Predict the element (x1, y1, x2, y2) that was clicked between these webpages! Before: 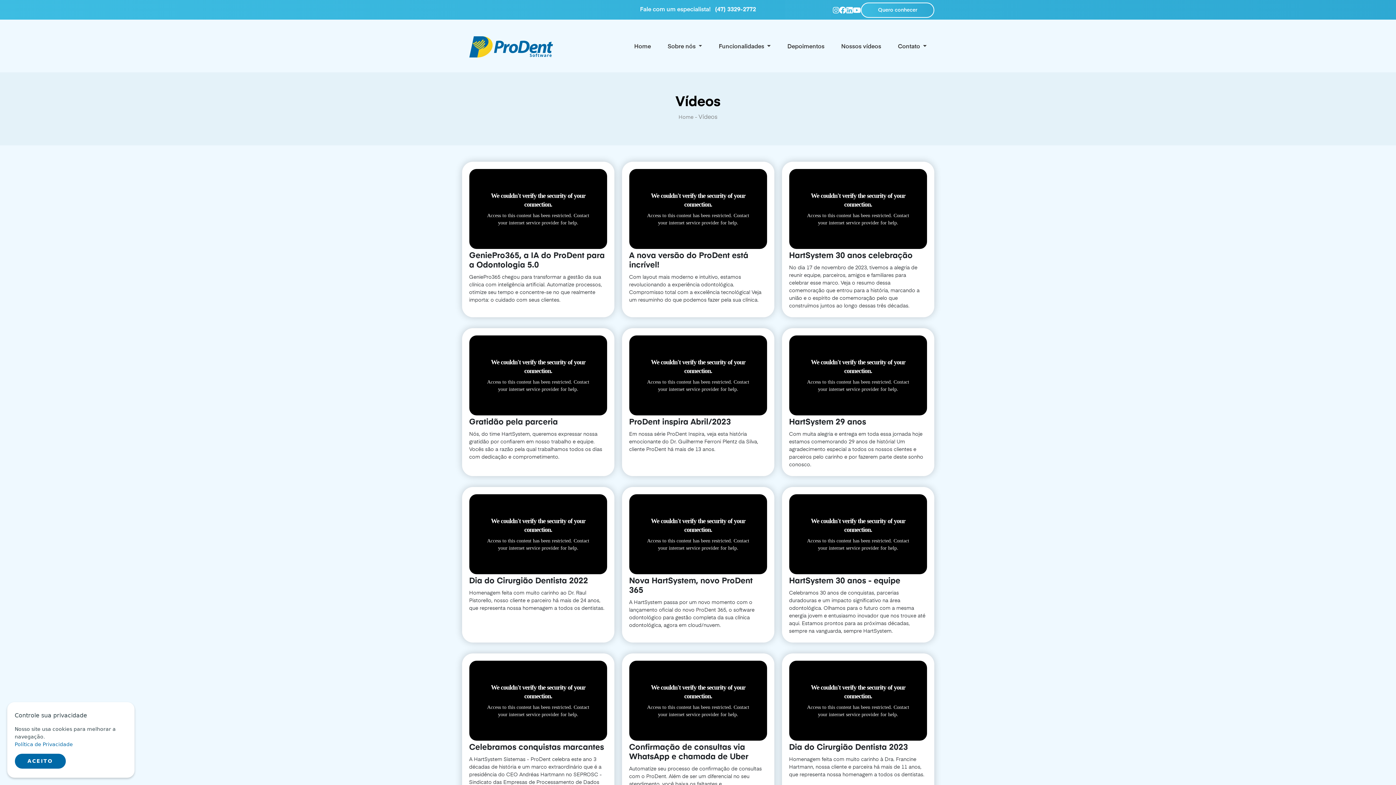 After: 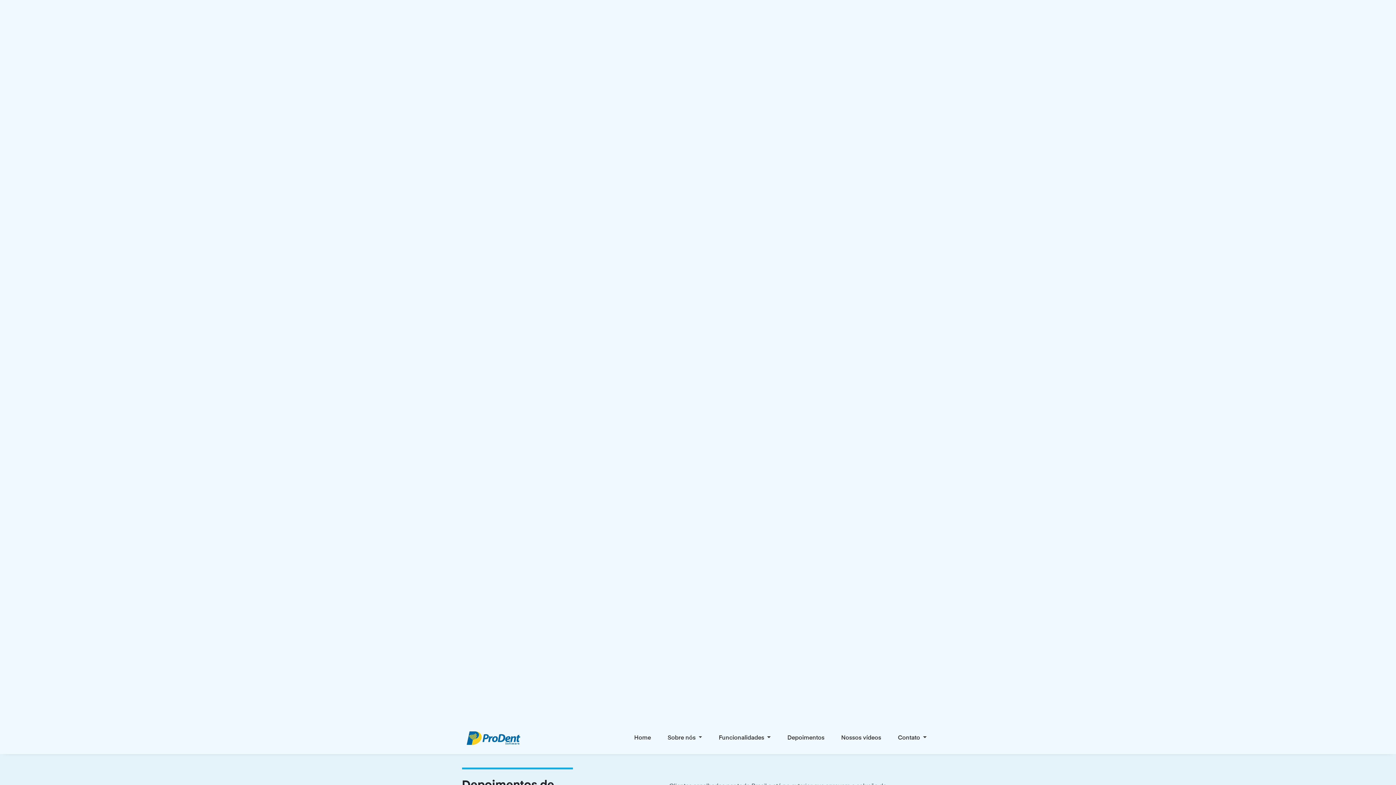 Action: bbox: (779, 39, 832, 53) label: Depoimentos